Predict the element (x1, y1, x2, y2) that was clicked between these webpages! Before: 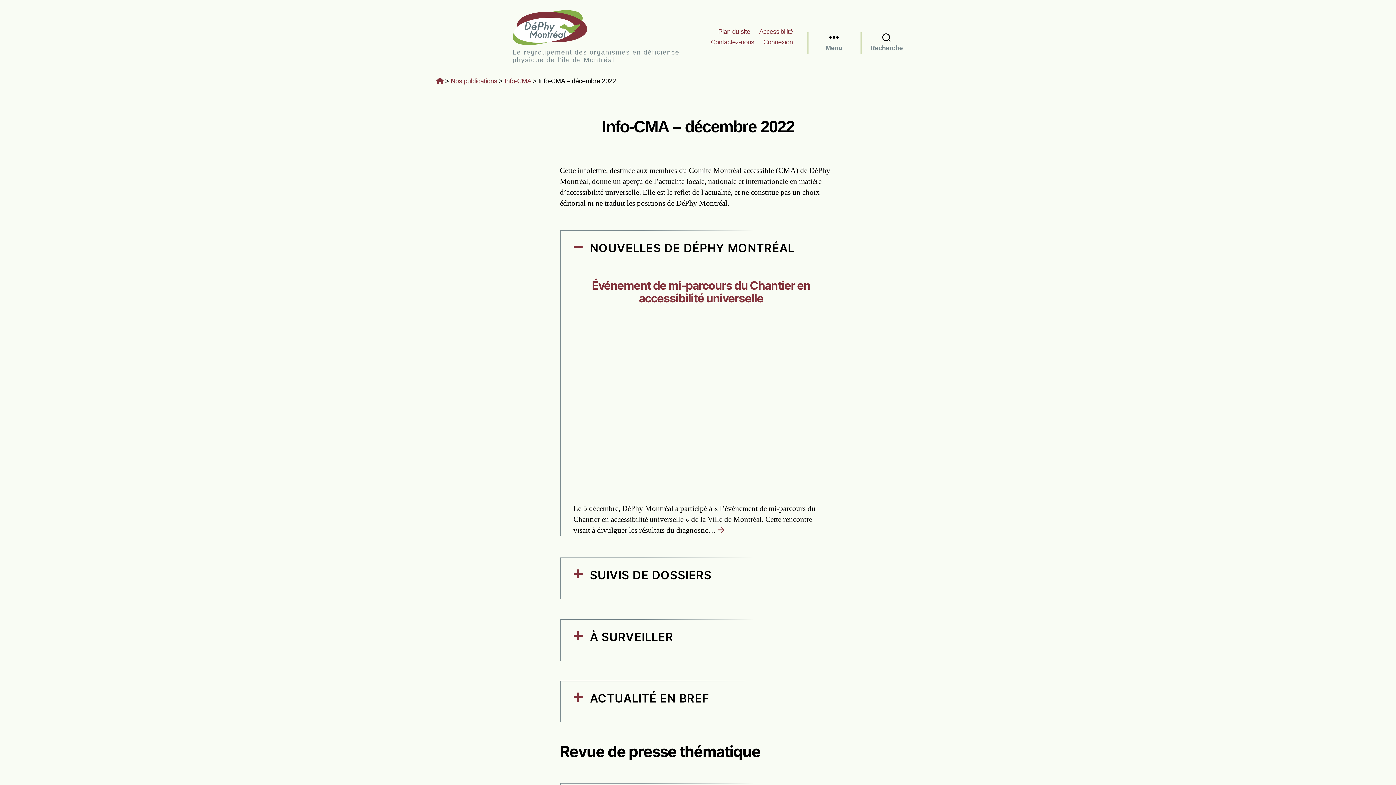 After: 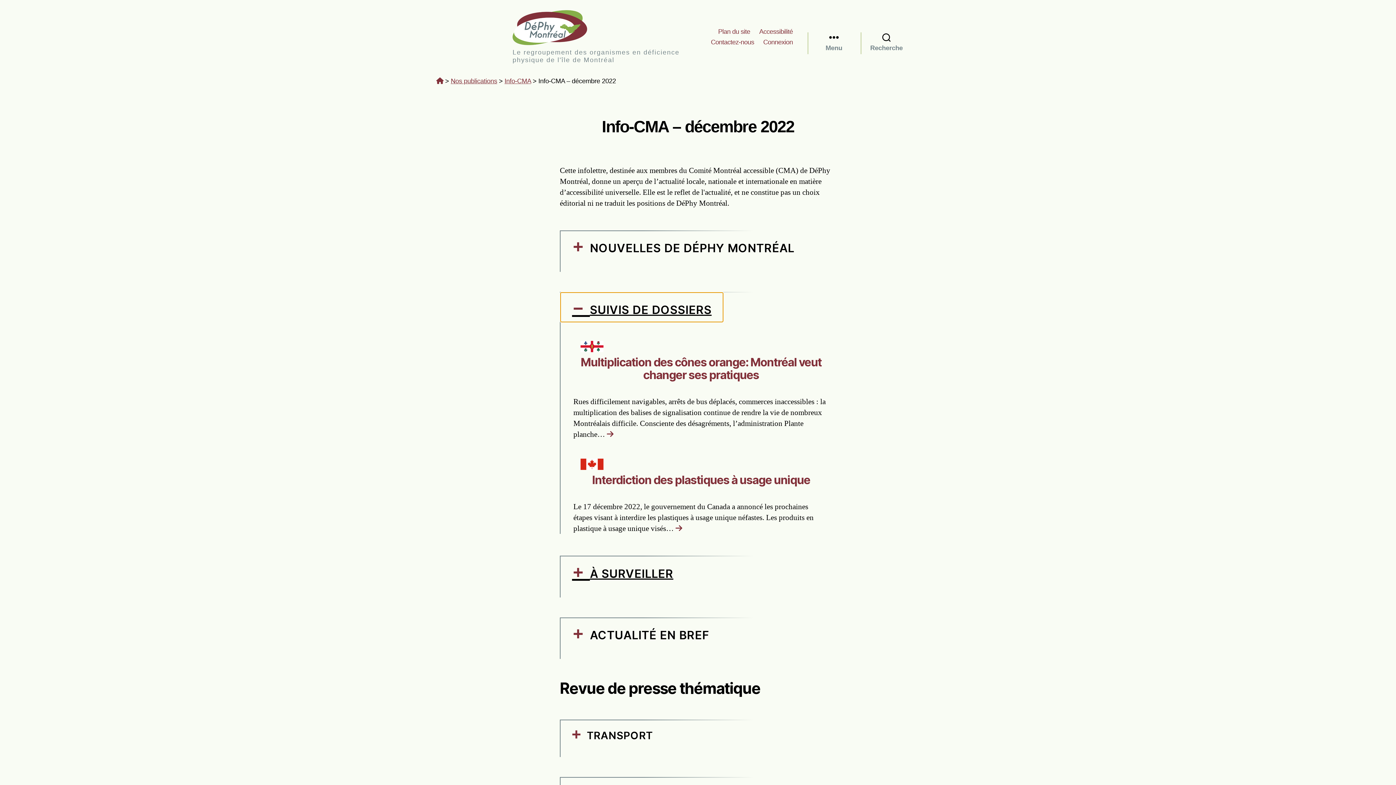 Action: bbox: (560, 558, 723, 587) label: SUIVIS DE DOSSIERS